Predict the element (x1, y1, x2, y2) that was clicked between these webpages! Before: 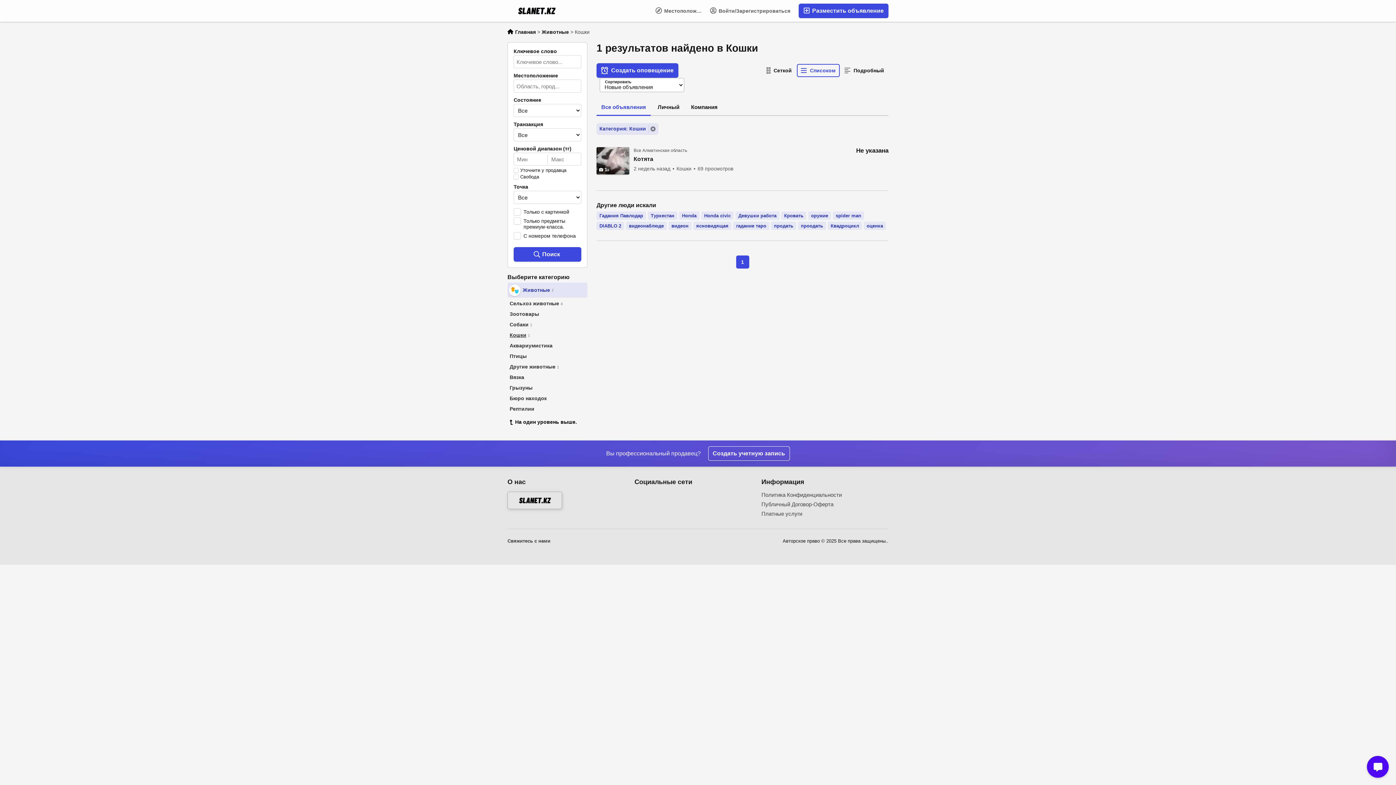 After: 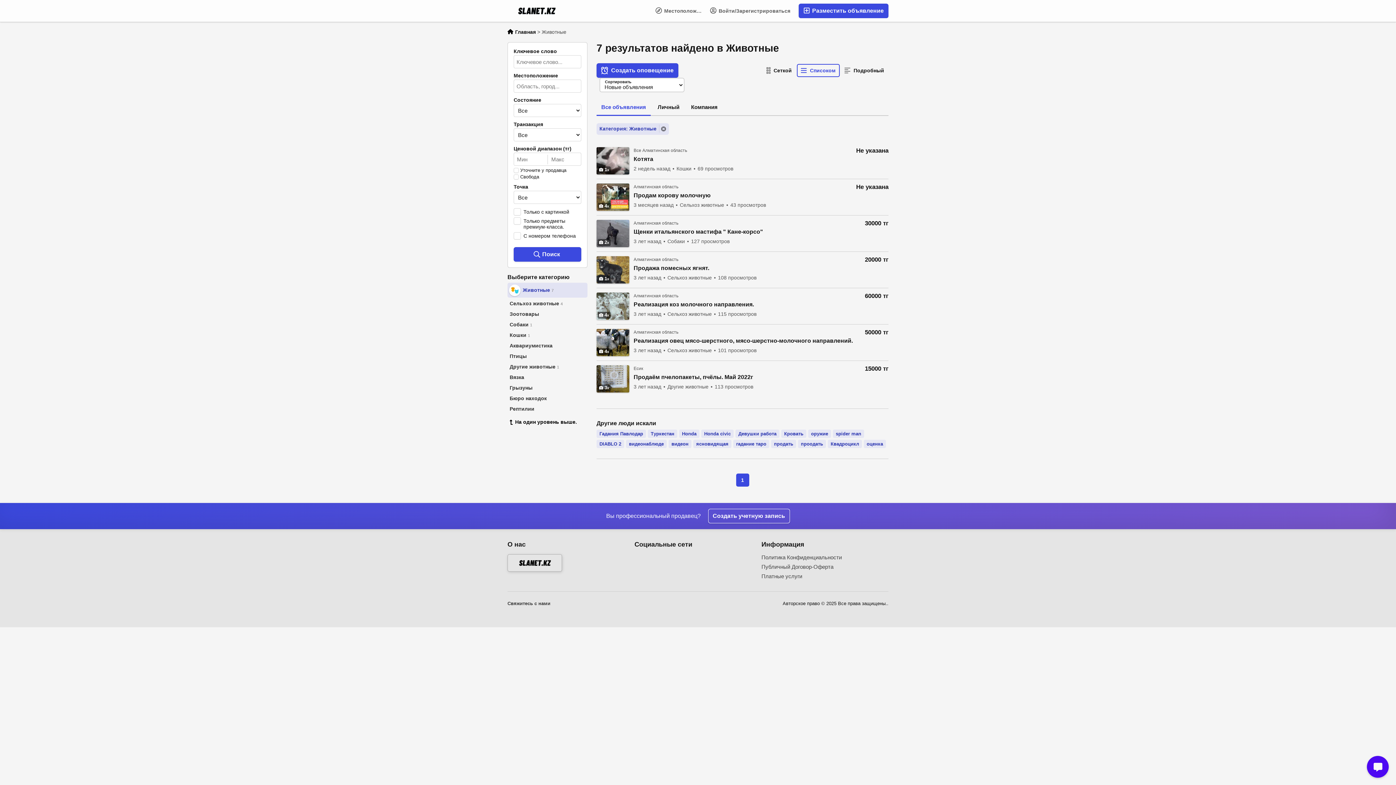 Action: bbox: (541, 29, 569, 34) label: Животные